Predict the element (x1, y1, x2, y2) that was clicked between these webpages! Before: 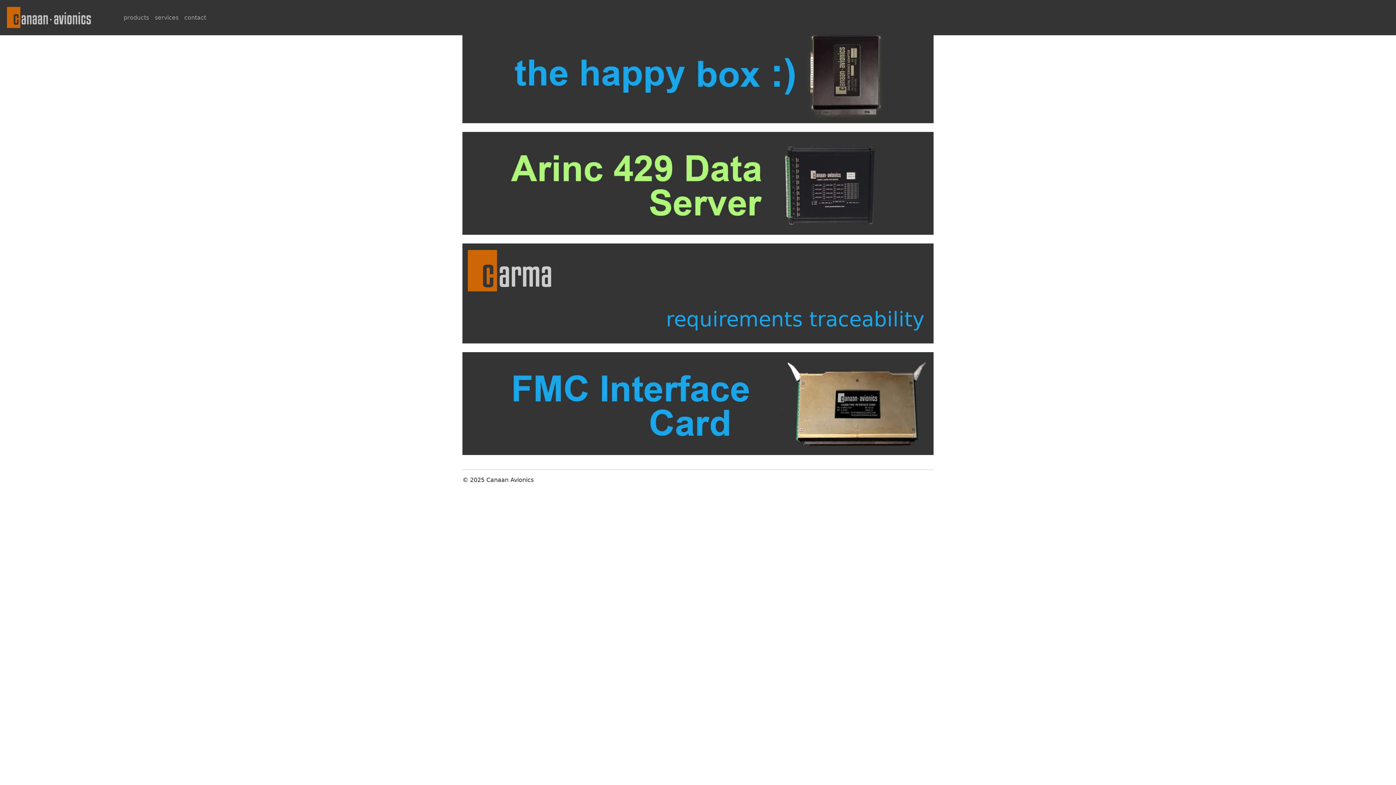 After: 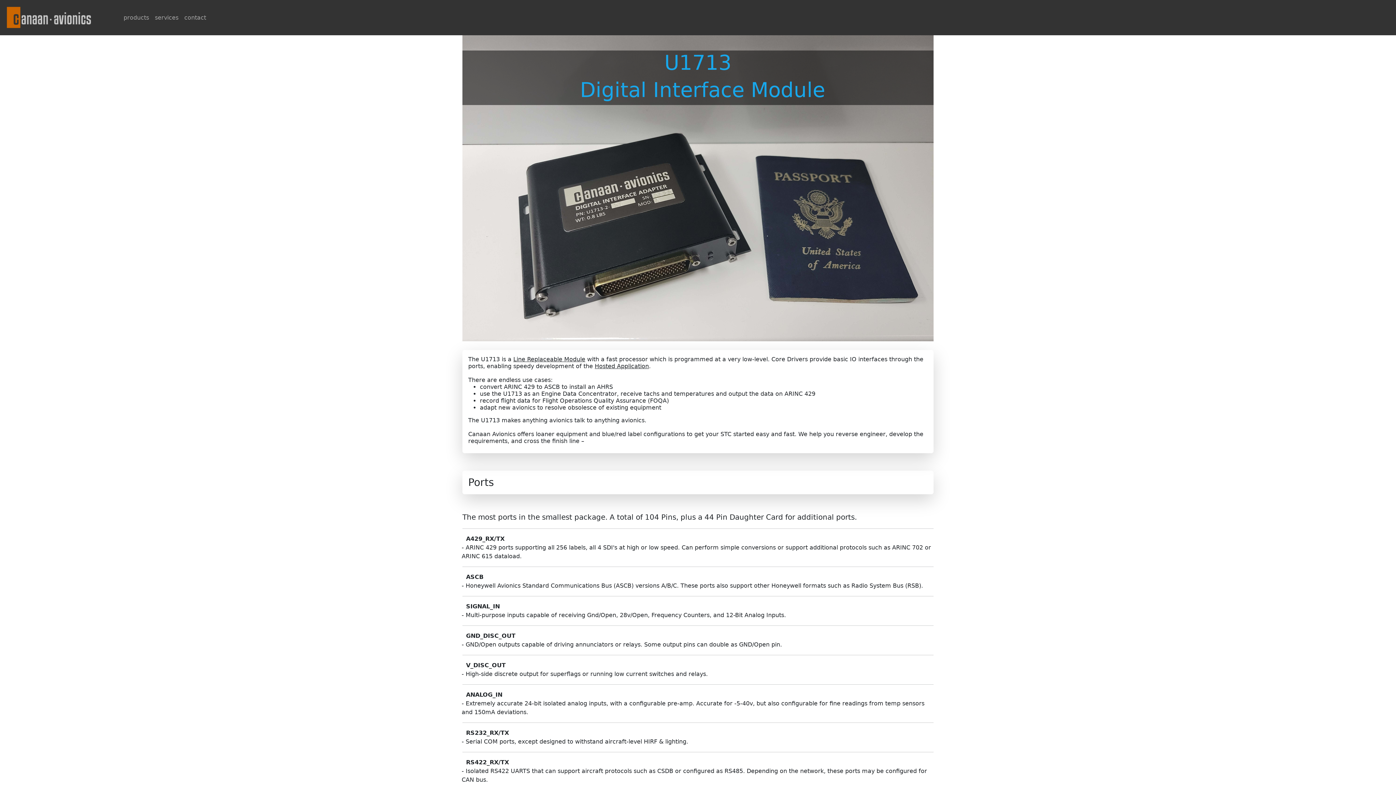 Action: bbox: (462, 67, 933, 74)